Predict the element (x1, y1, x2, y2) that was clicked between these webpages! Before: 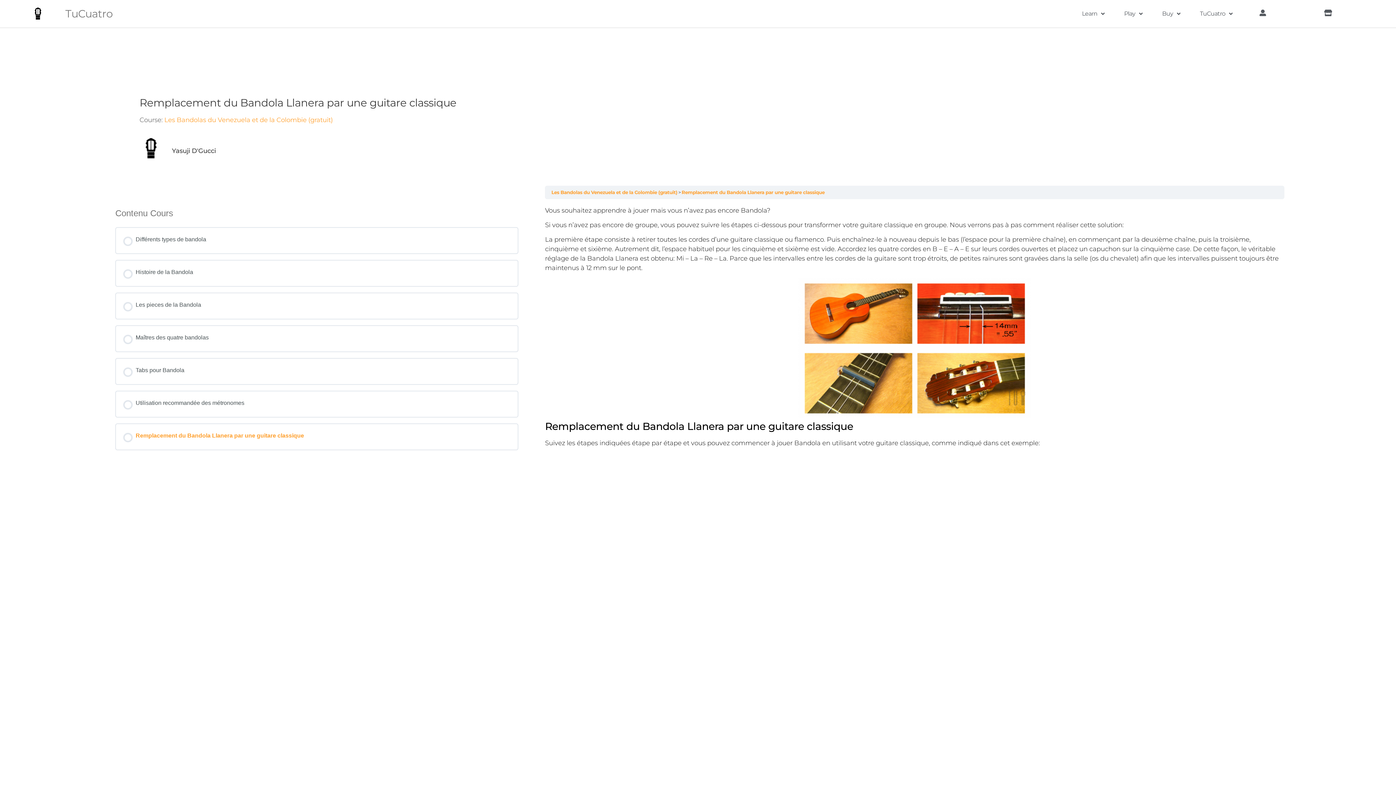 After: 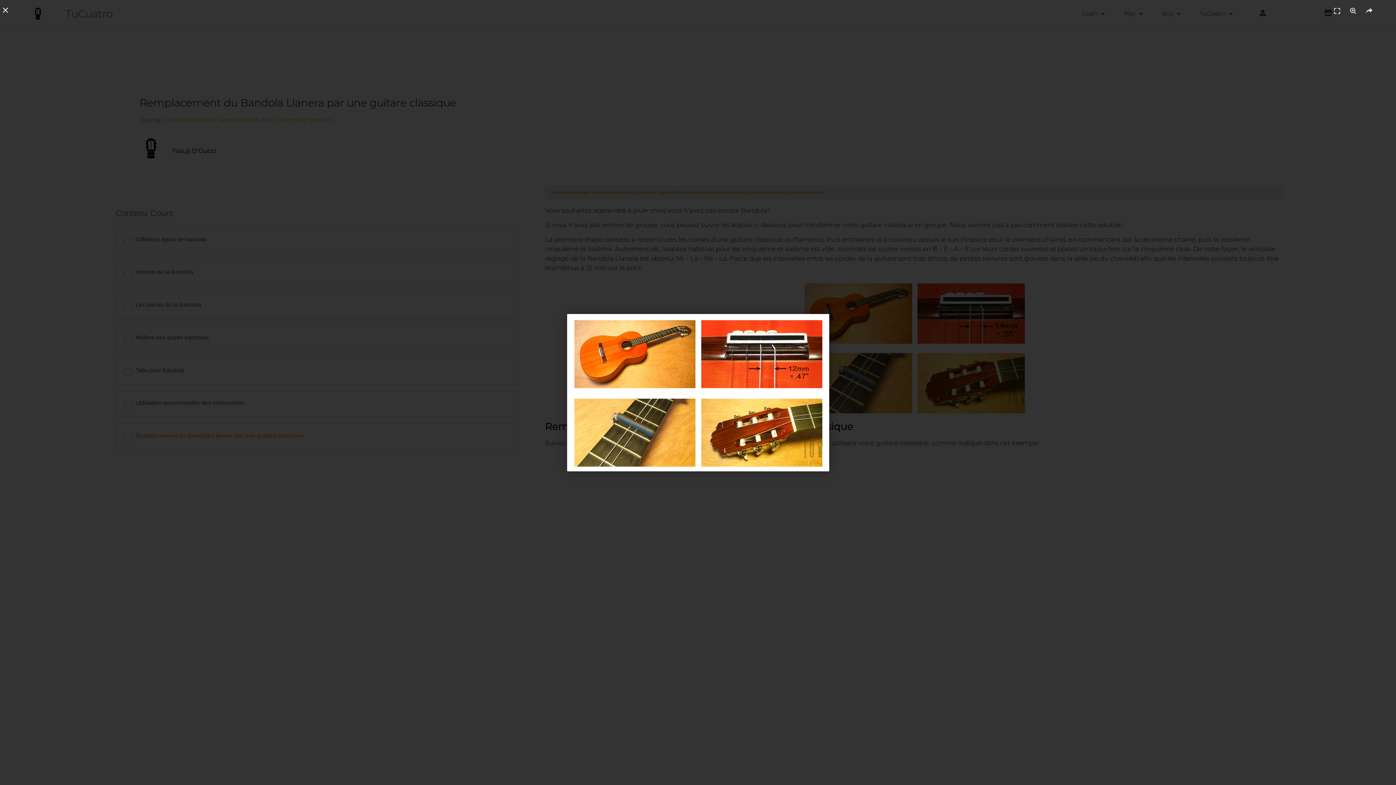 Action: bbox: (798, 278, 1031, 417)